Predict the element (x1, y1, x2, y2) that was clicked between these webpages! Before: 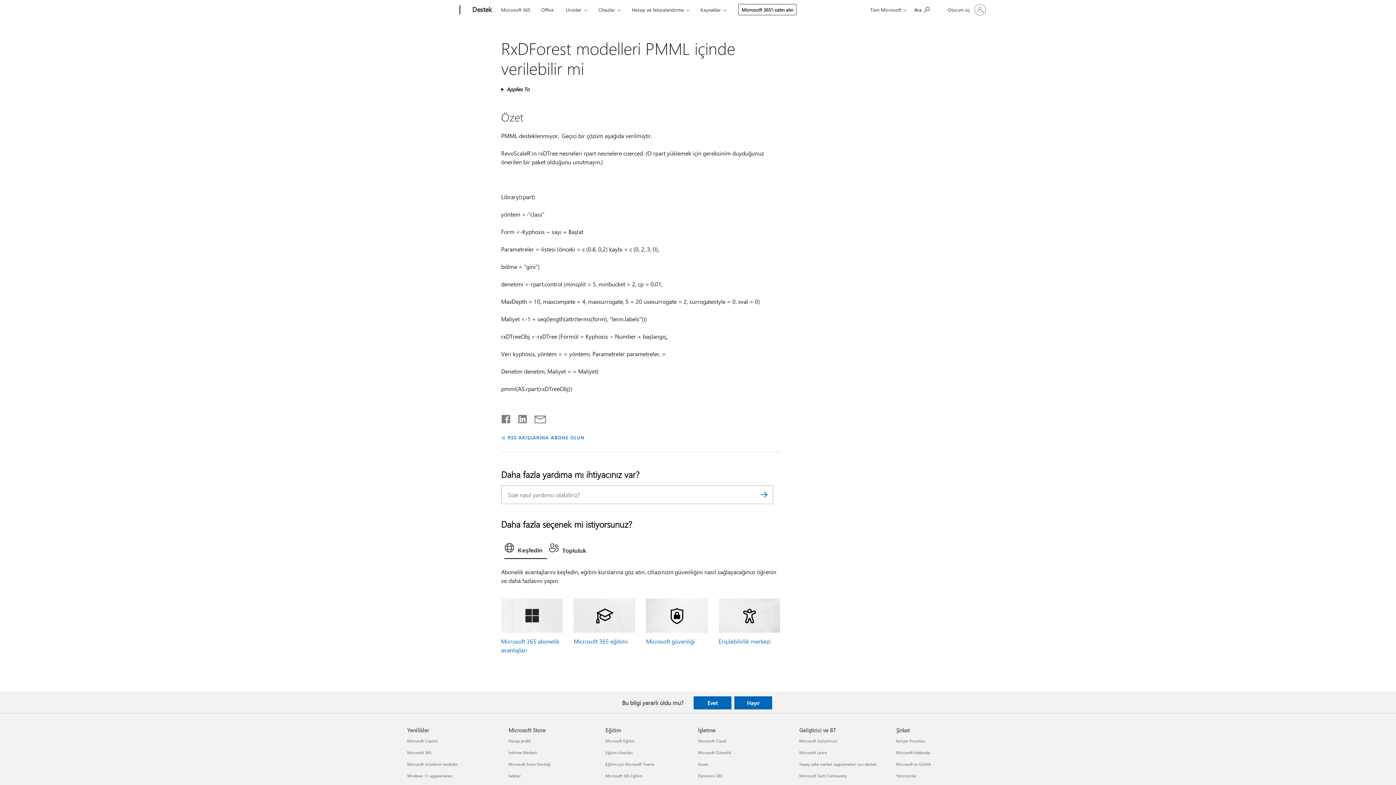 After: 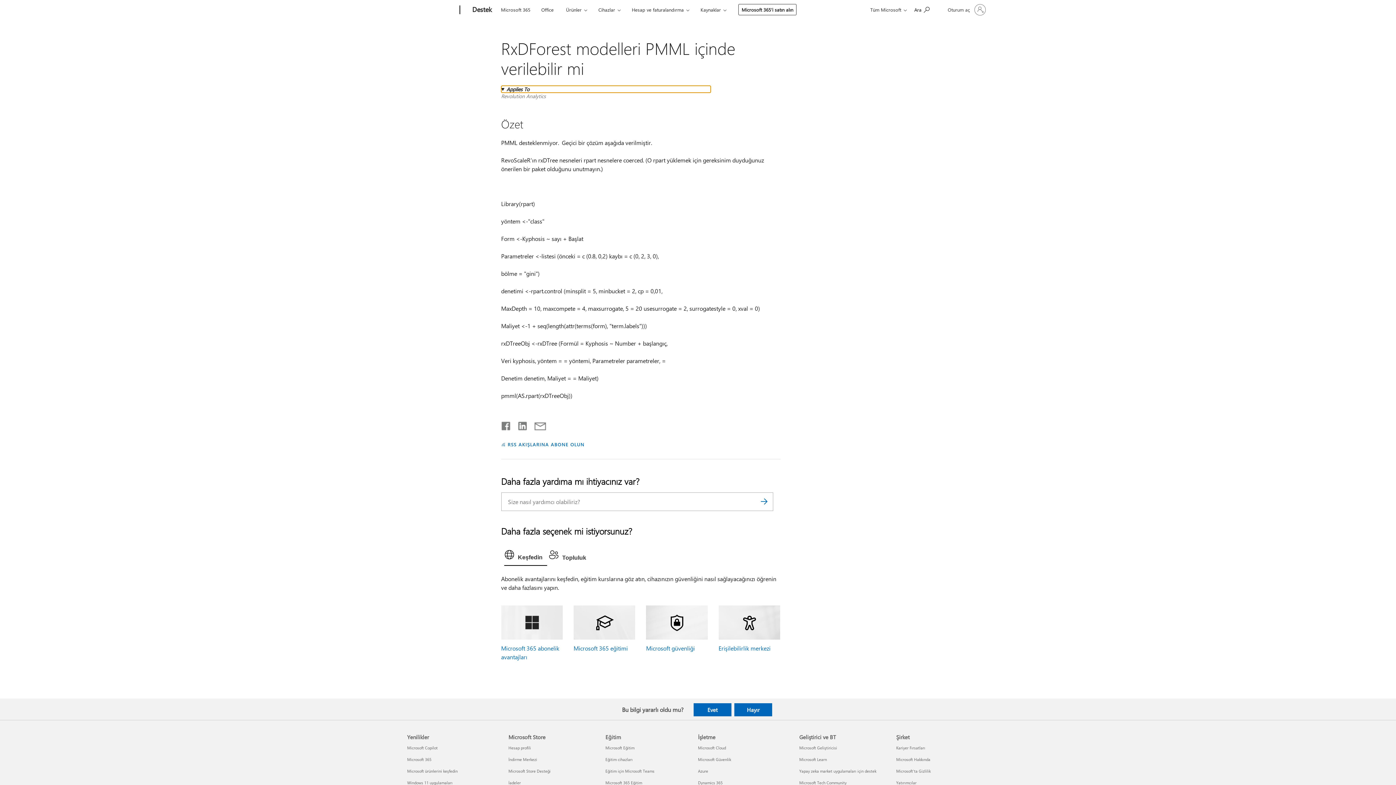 Action: bbox: (501, 85, 710, 92) label: Applies To